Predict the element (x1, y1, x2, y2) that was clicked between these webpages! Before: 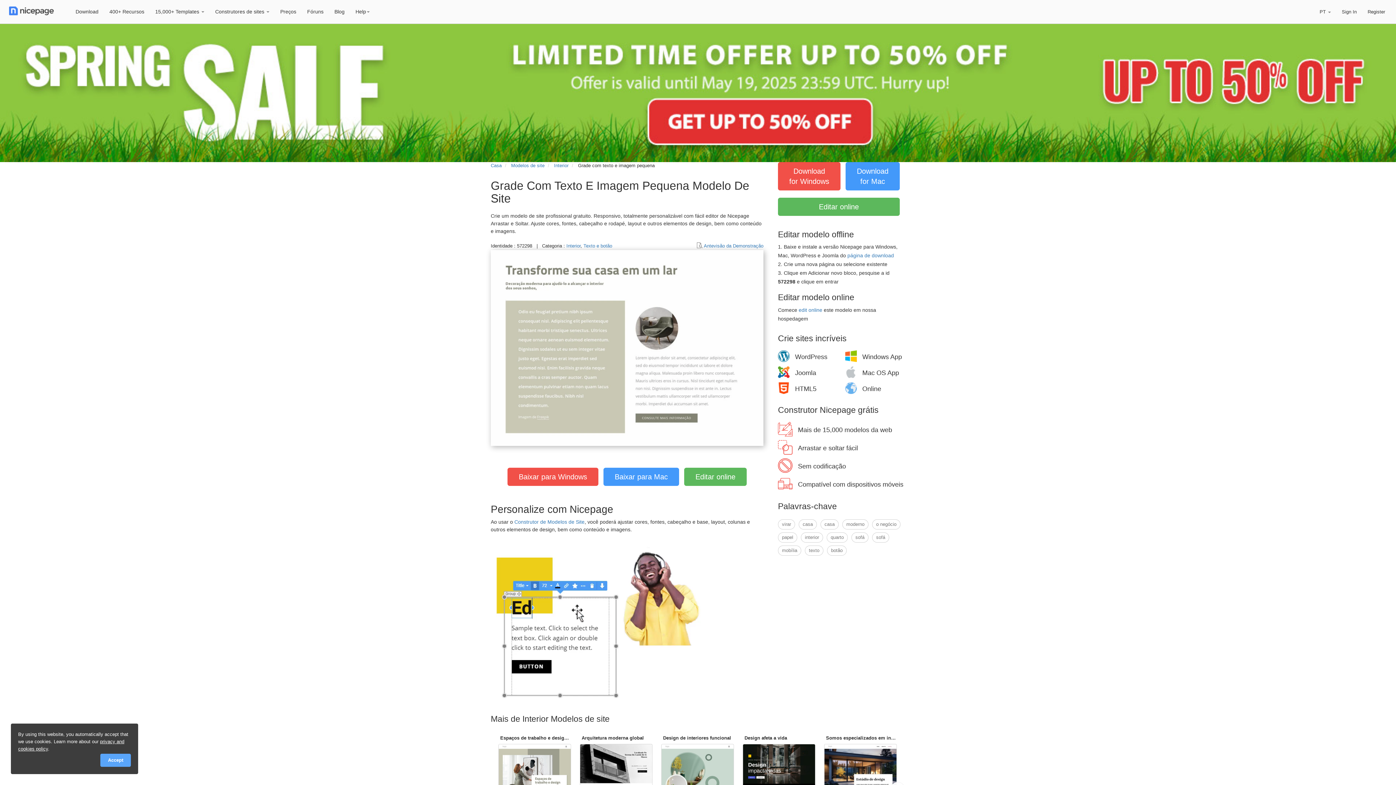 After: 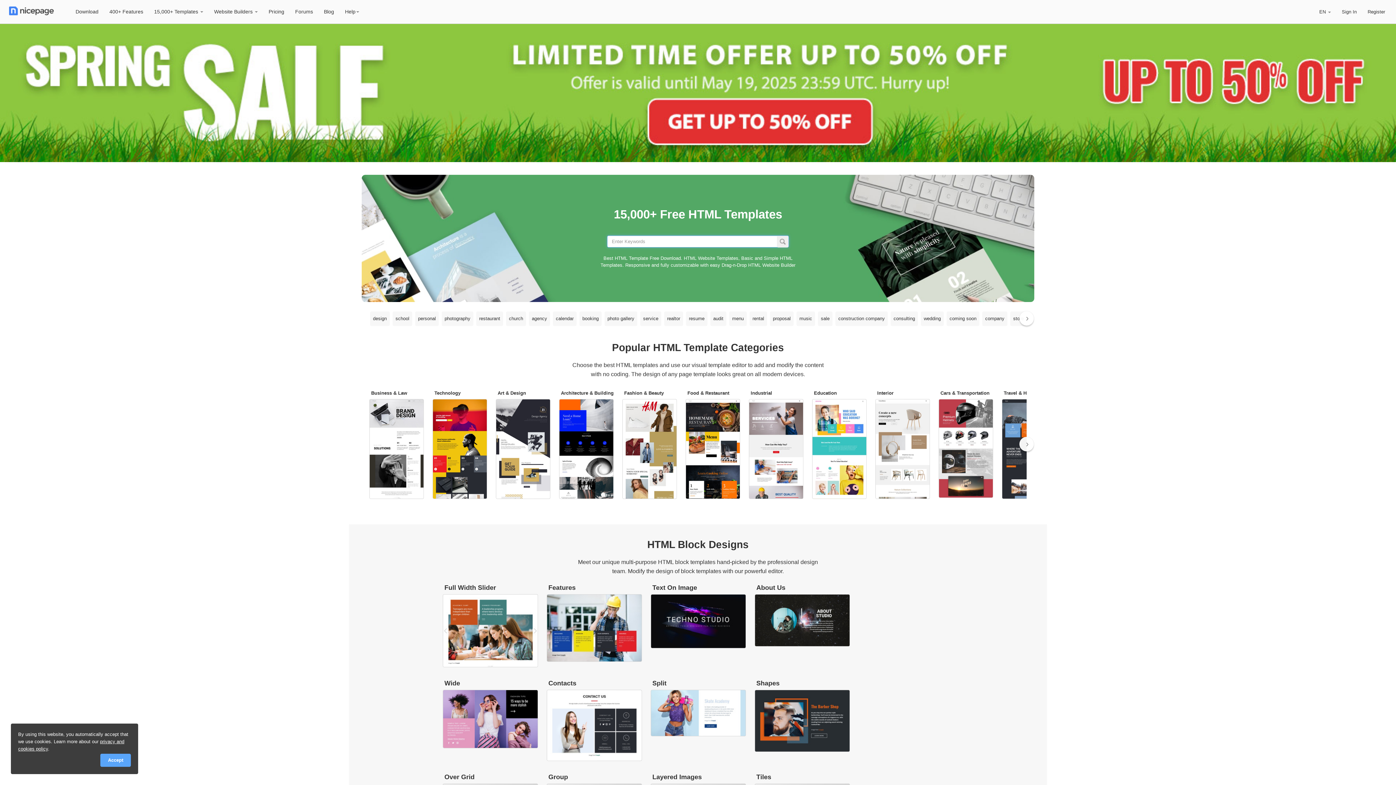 Action: label: 15,000+ Templates  bbox: (149, 4, 209, 18)